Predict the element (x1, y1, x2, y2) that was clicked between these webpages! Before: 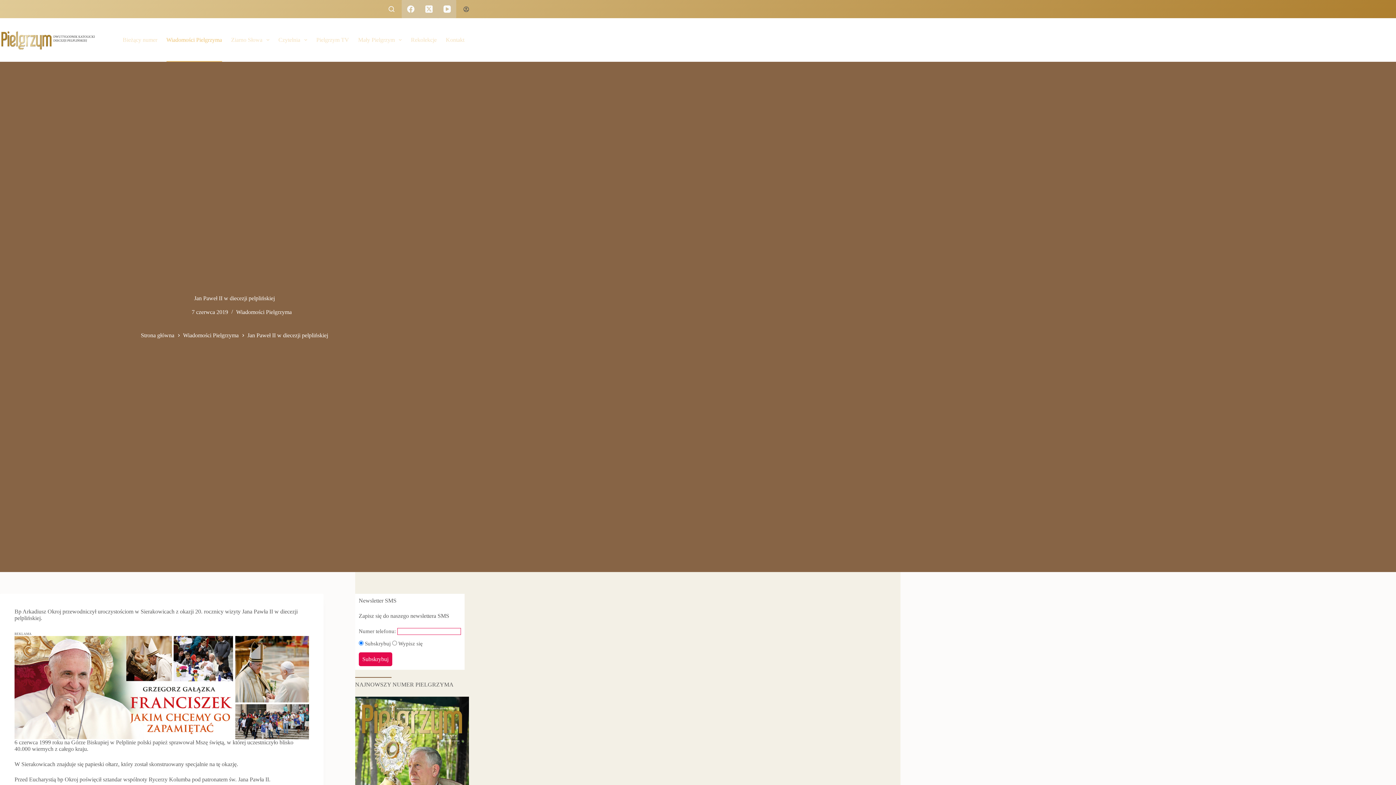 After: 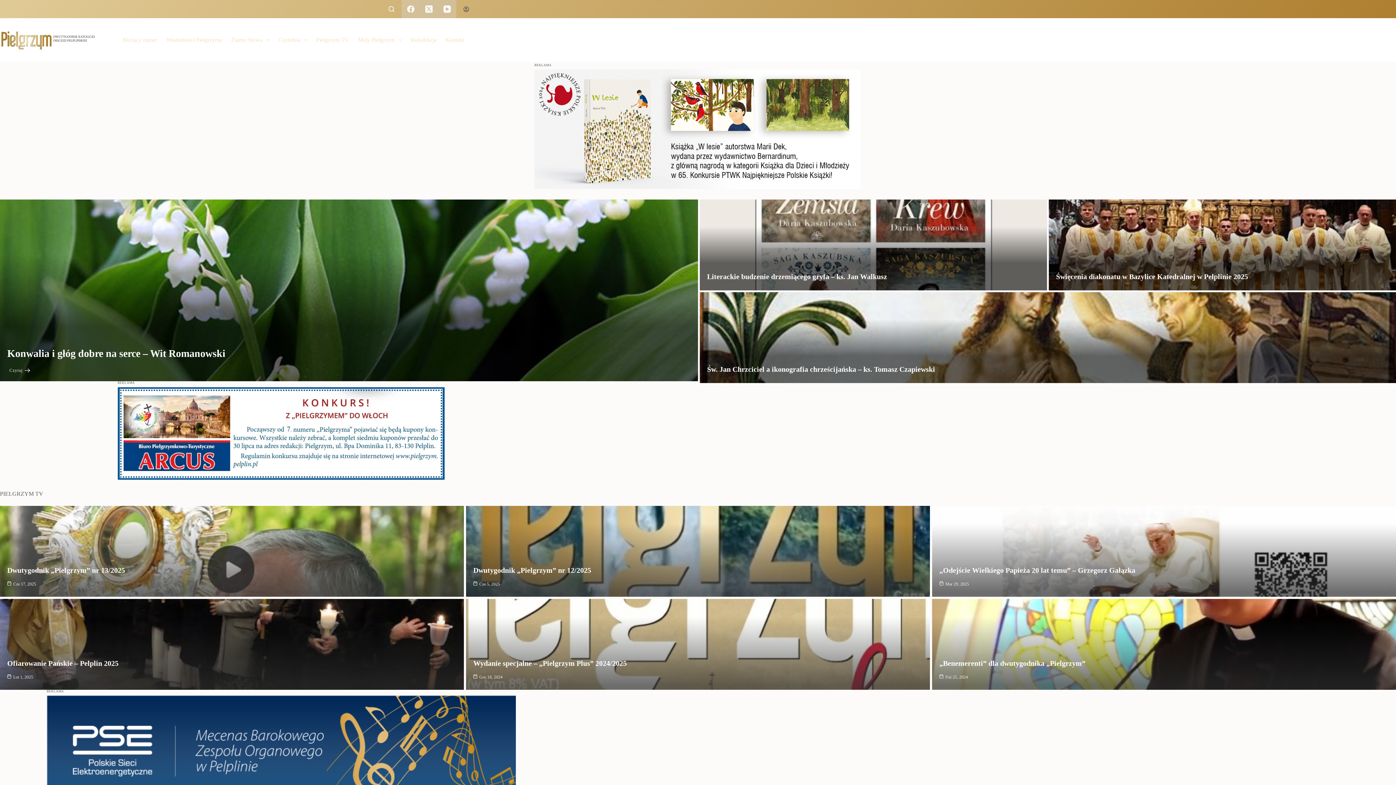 Action: bbox: (0, 29, 96, 50)